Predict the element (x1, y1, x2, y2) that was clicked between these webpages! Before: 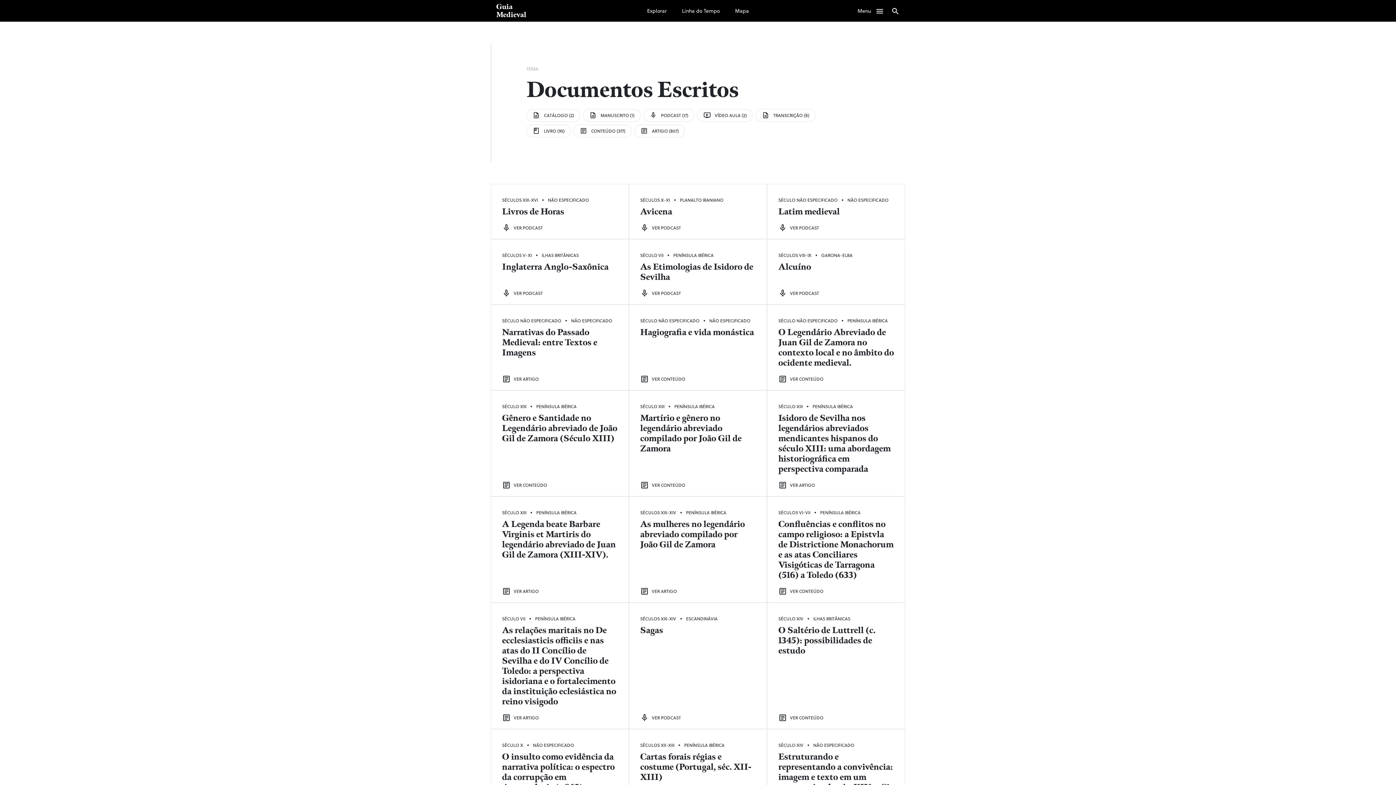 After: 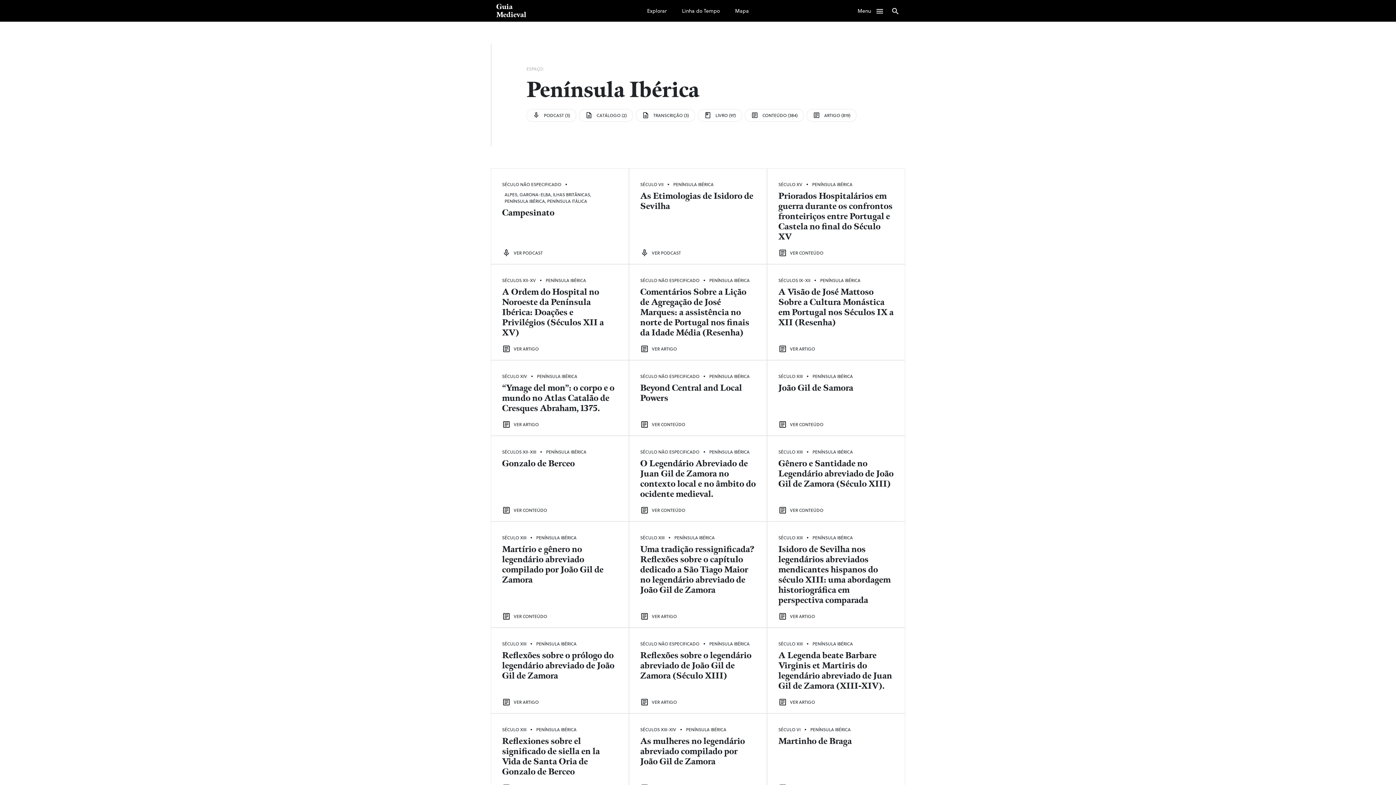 Action: bbox: (674, 403, 714, 409) label: PENÍNSULA IBÉRICA